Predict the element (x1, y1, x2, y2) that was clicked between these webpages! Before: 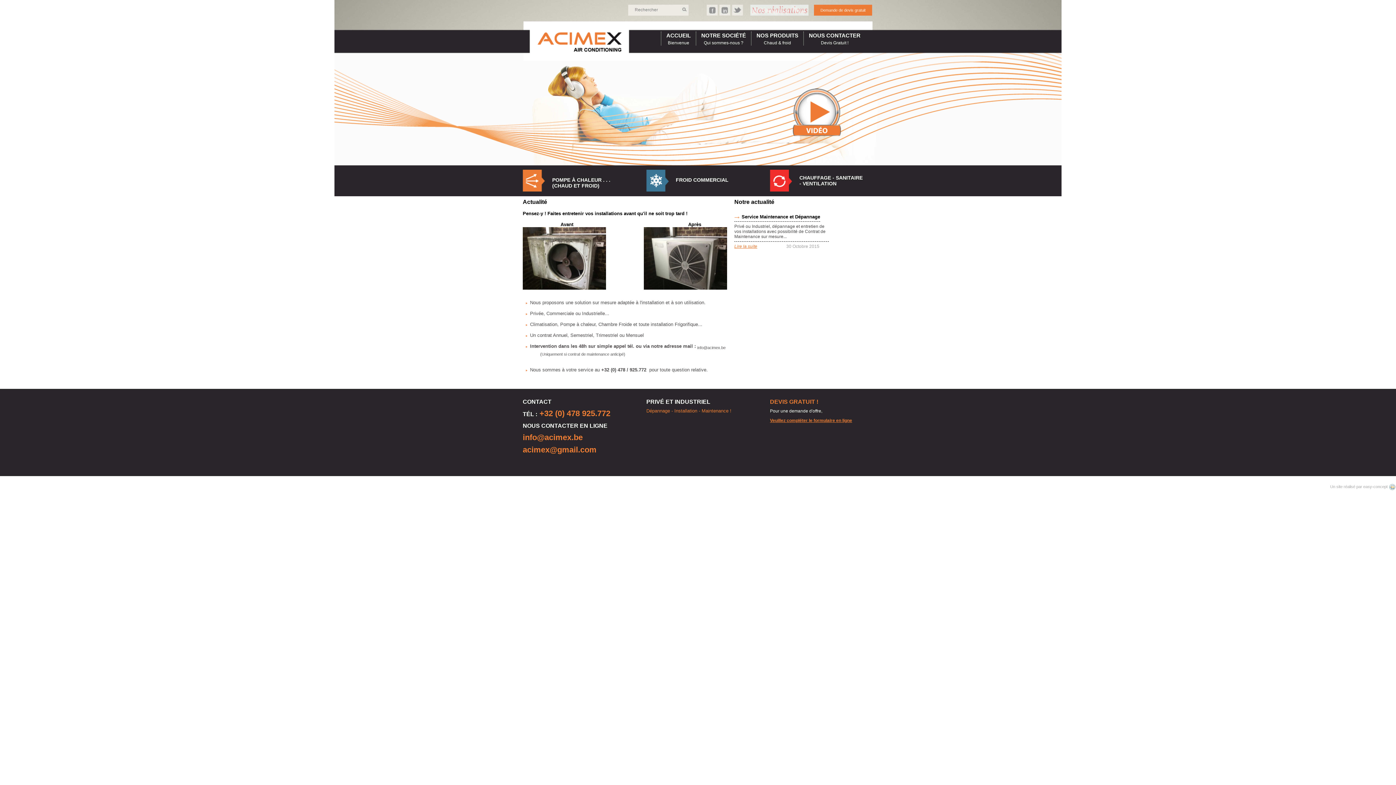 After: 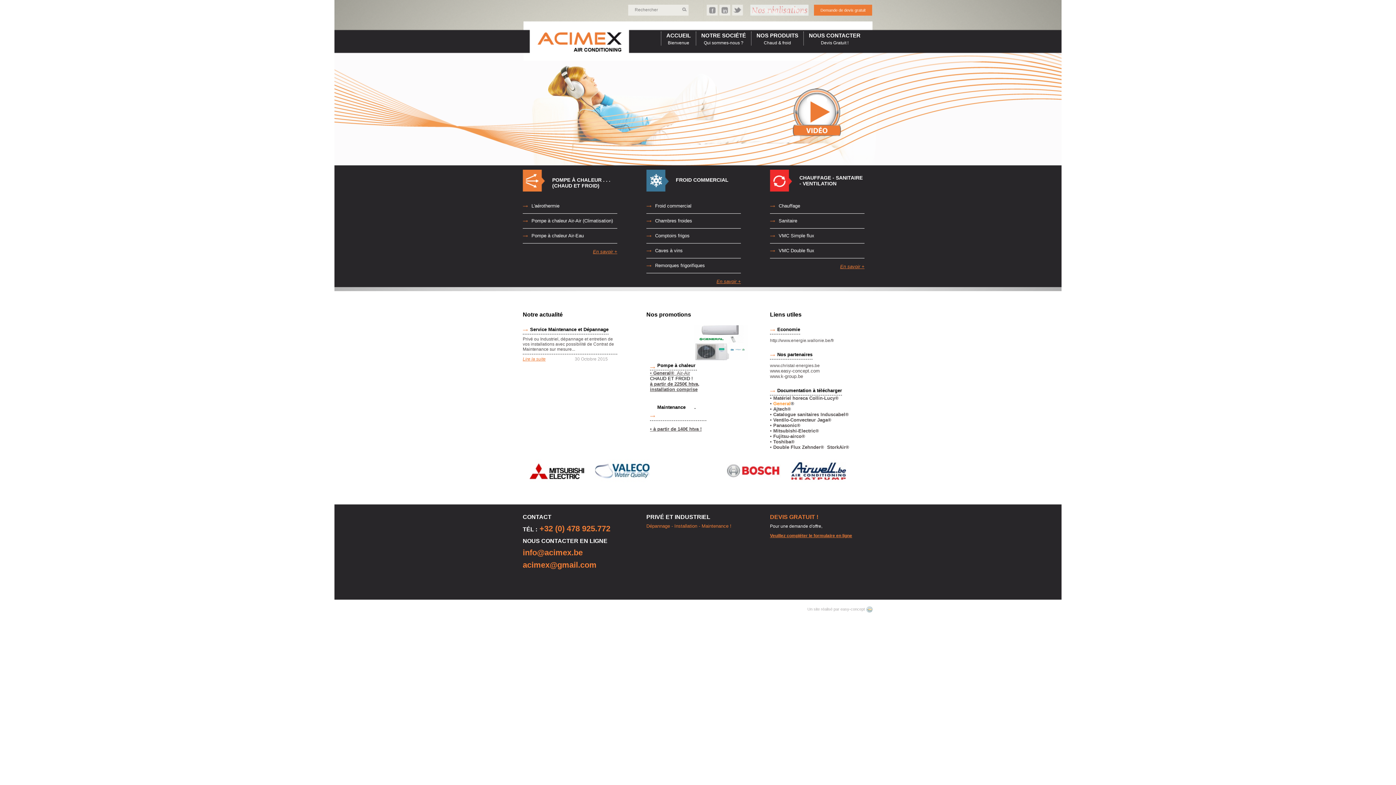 Action: bbox: (530, 44, 628, 49)